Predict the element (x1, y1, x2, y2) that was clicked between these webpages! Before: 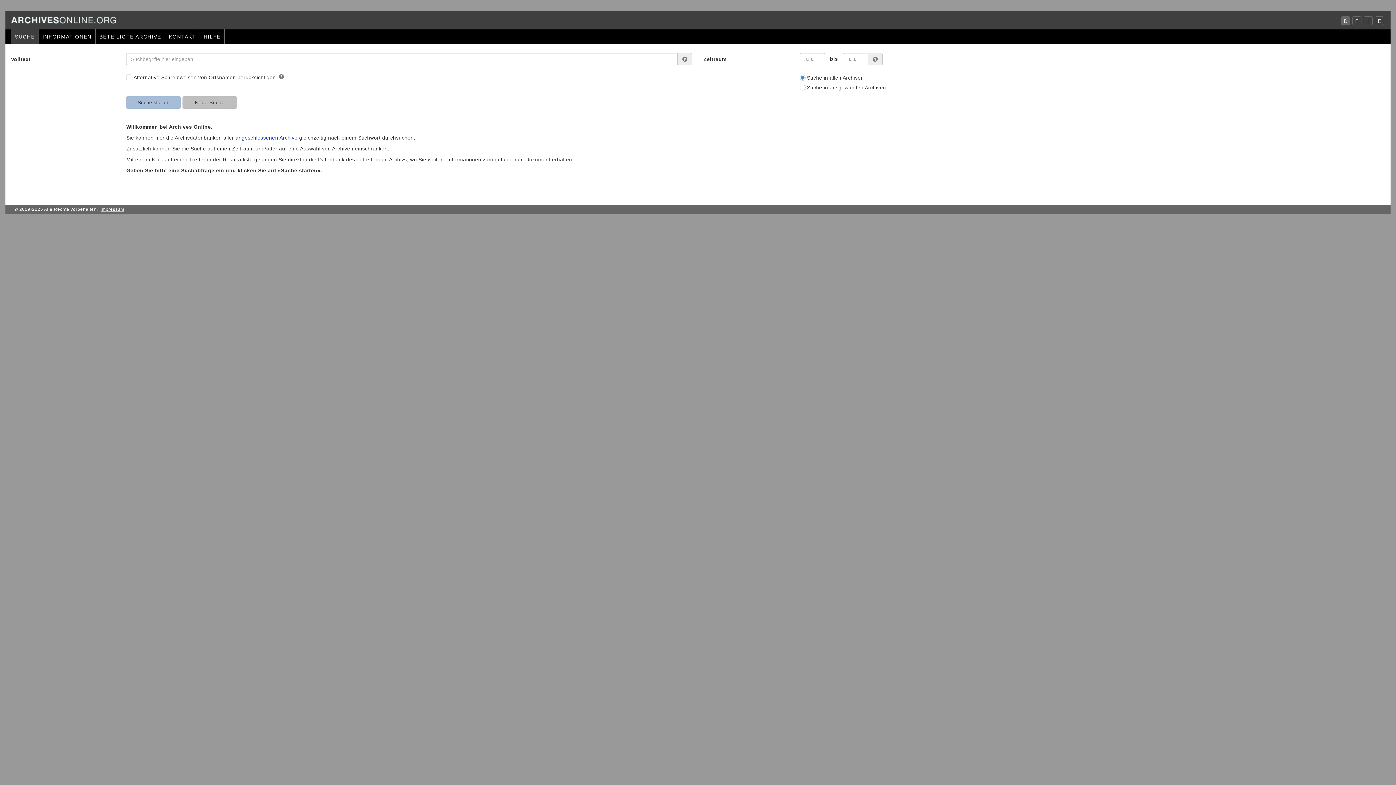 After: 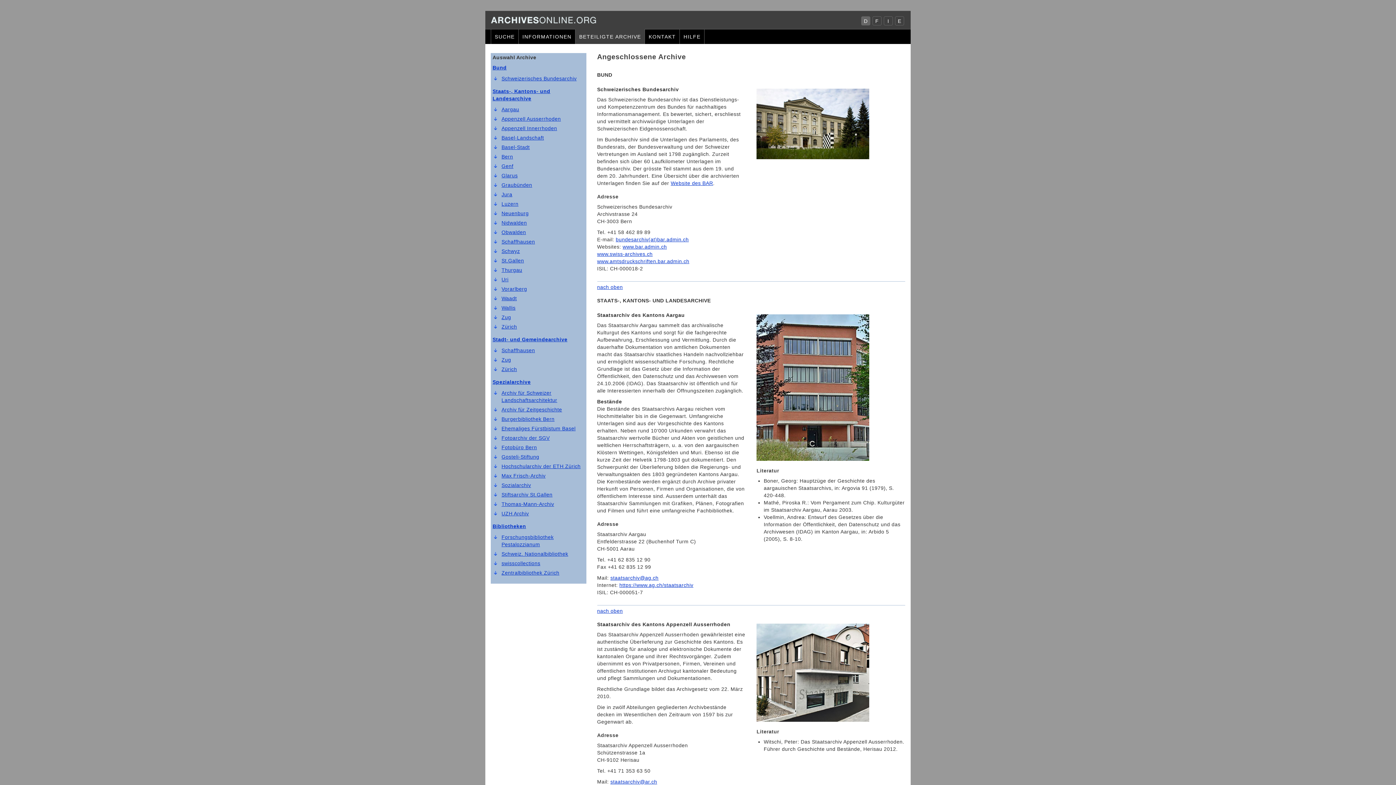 Action: bbox: (95, 29, 164, 44) label: BETEILIGTE ARCHIVE